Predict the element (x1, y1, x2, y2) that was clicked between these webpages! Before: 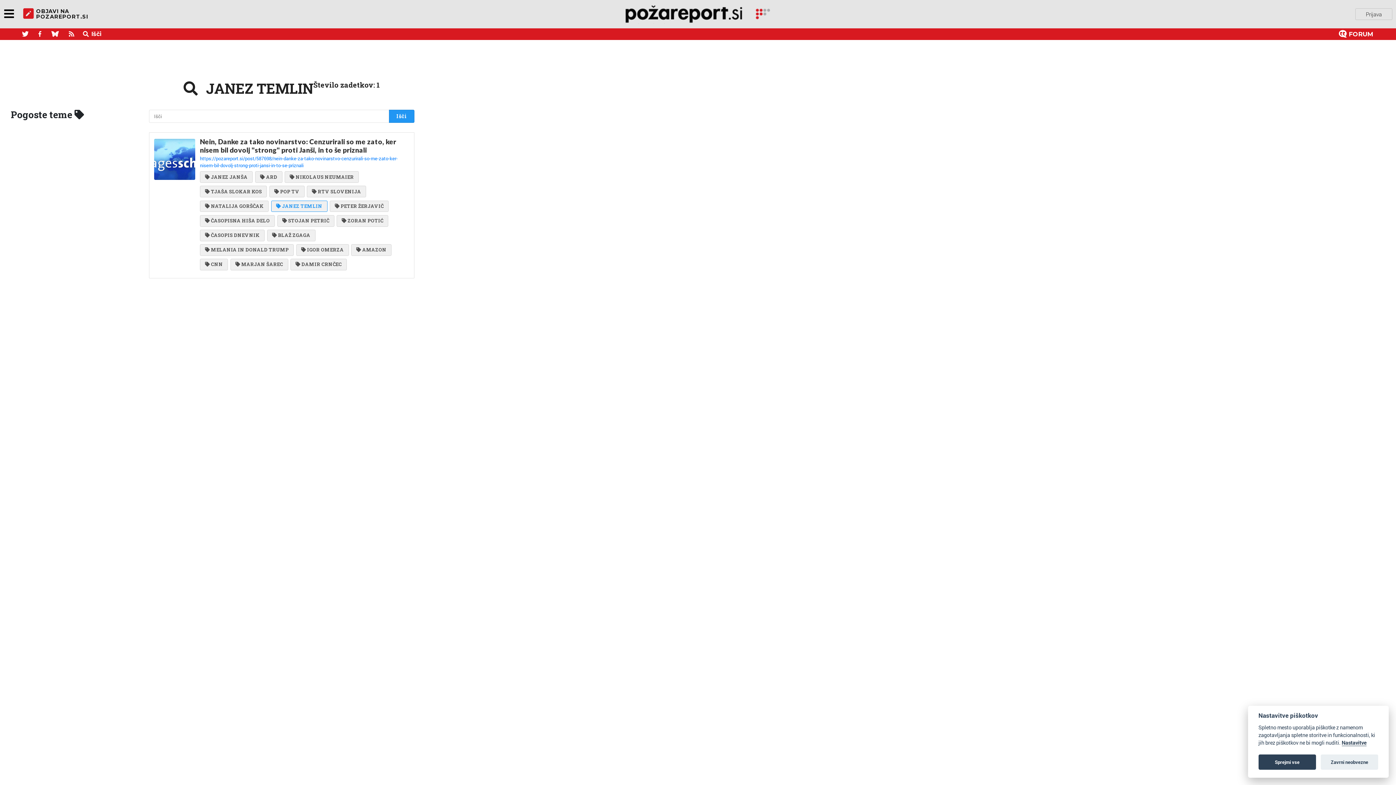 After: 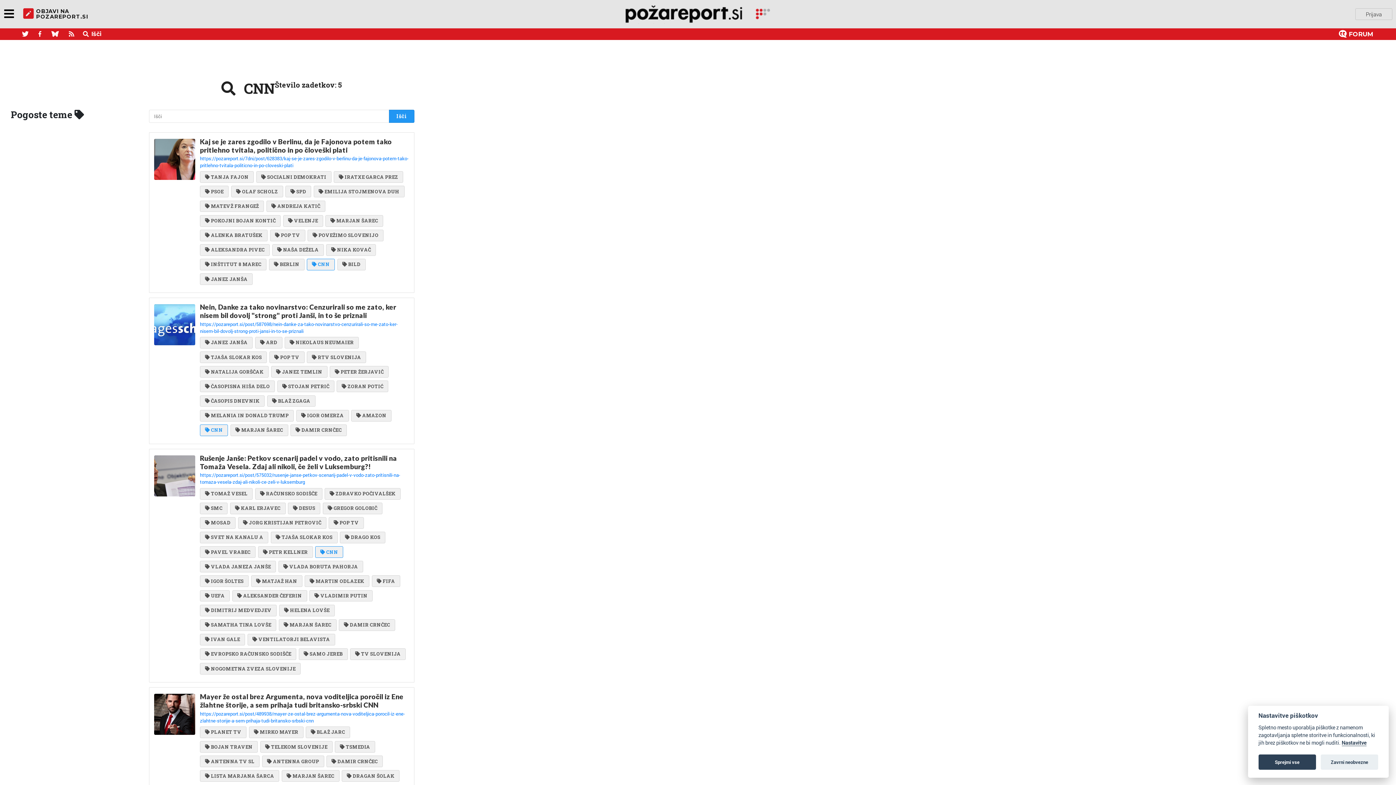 Action: bbox: (200, 258, 228, 270) label: CNN